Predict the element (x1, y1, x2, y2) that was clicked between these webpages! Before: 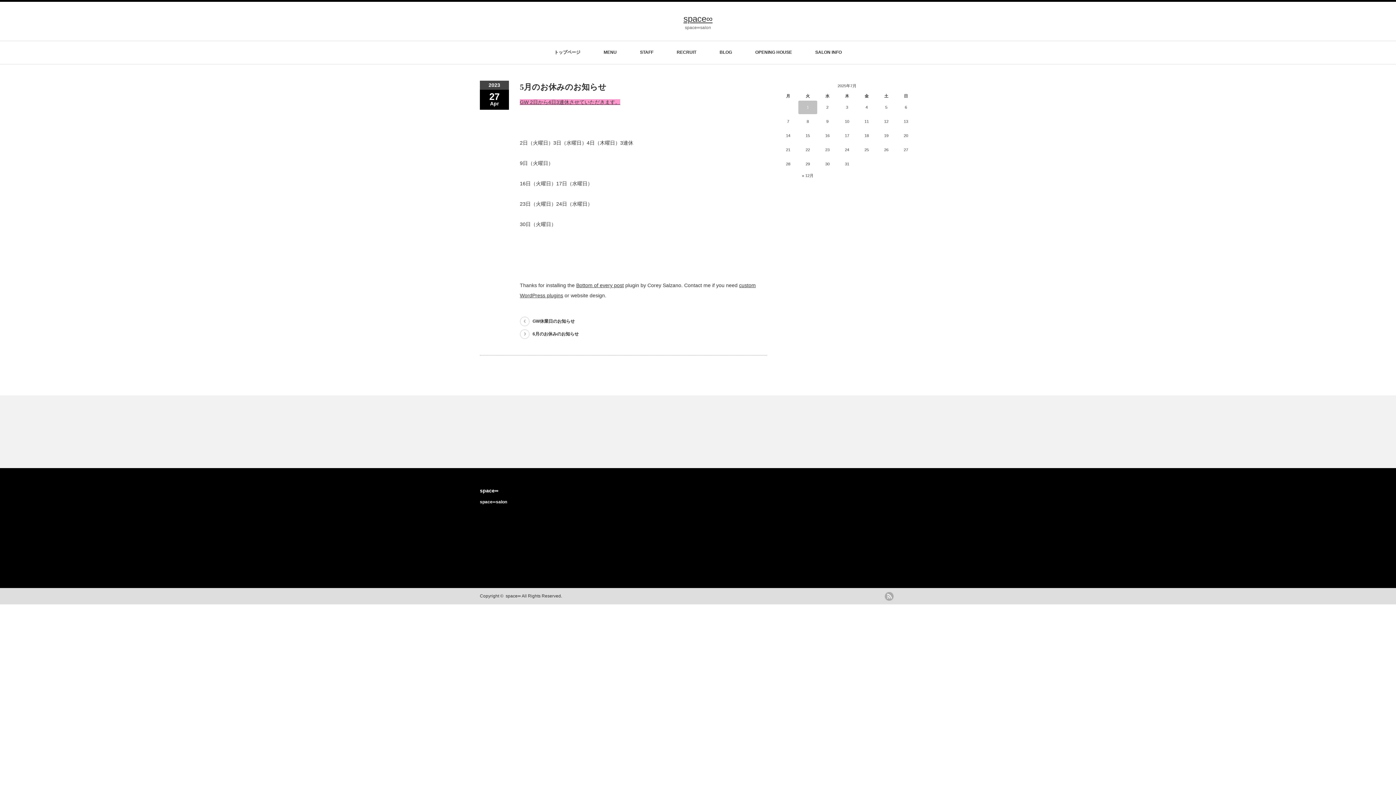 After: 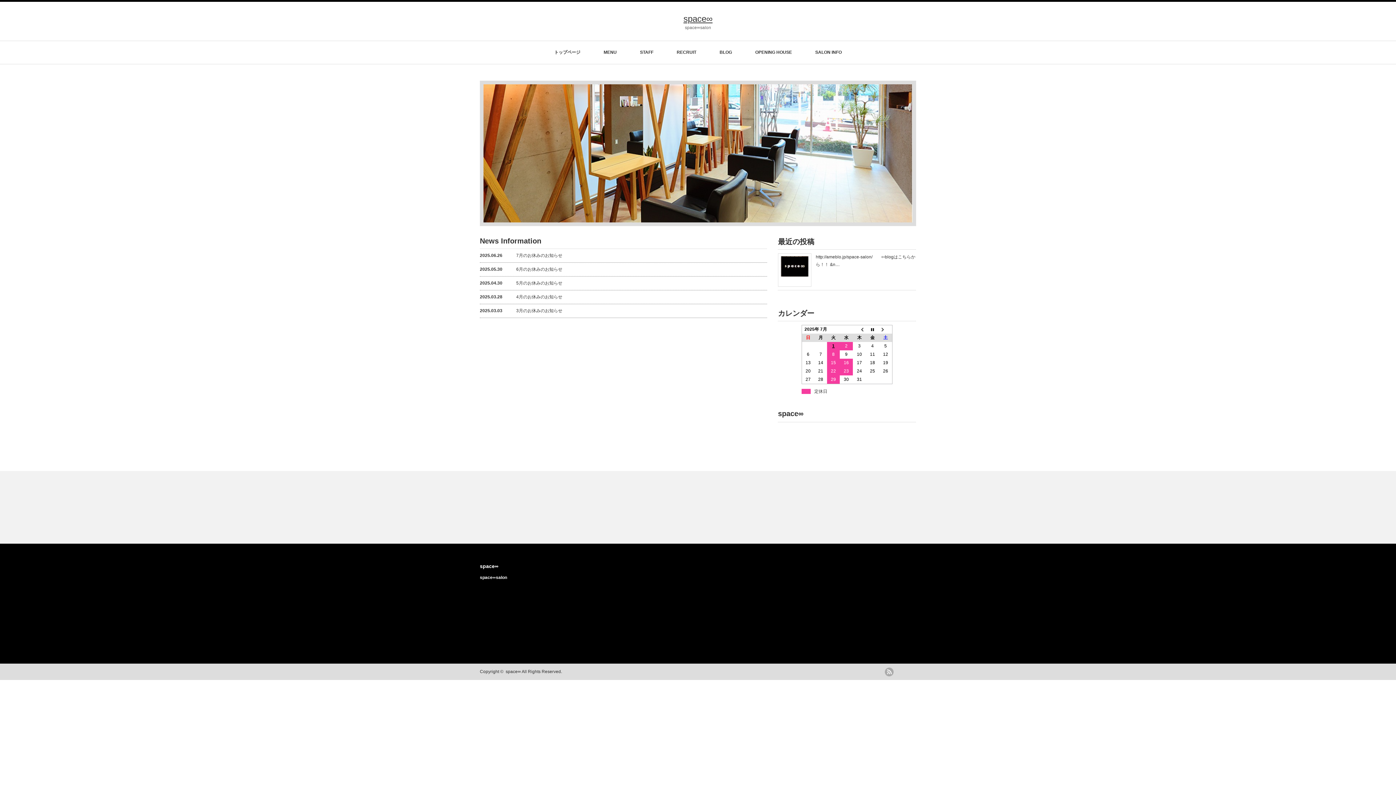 Action: label: space∞ bbox: (505, 593, 521, 598)